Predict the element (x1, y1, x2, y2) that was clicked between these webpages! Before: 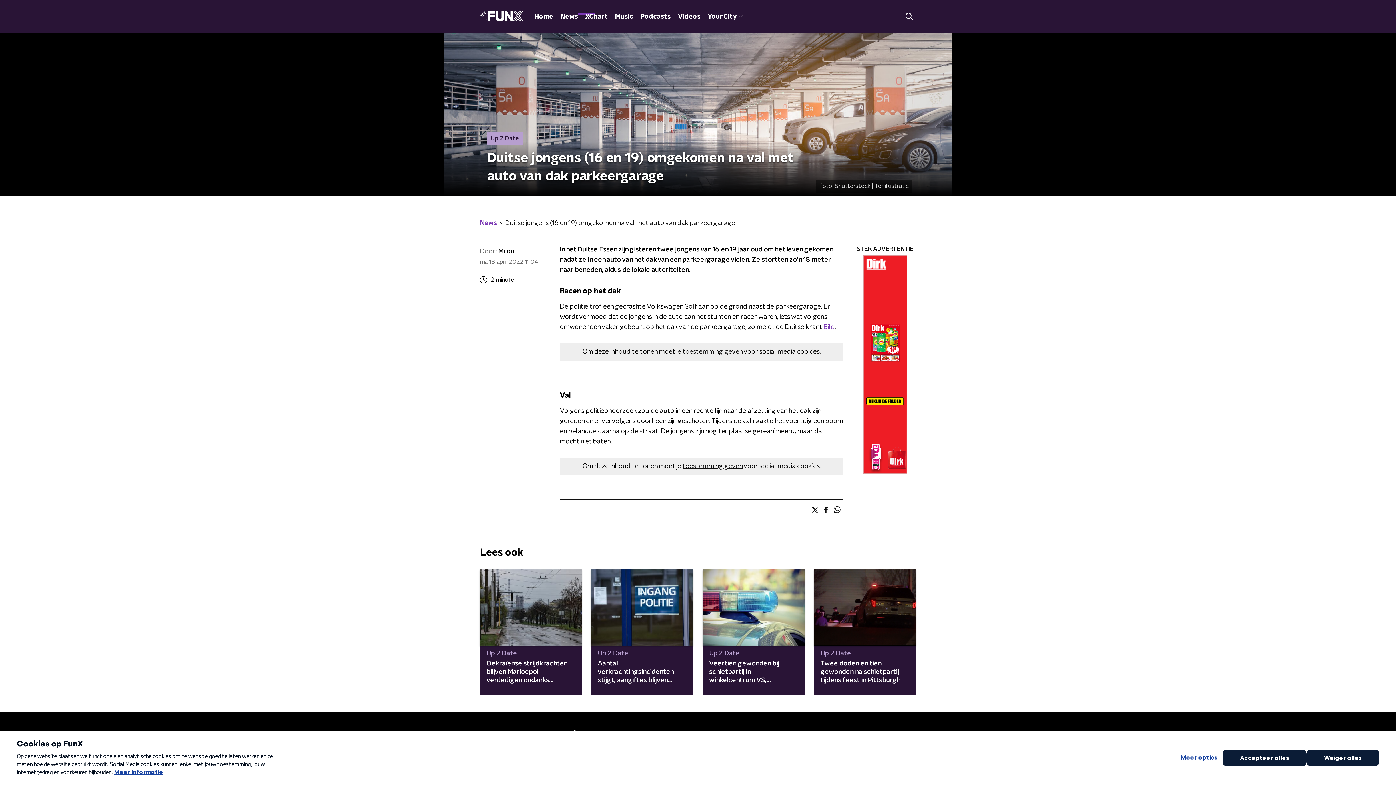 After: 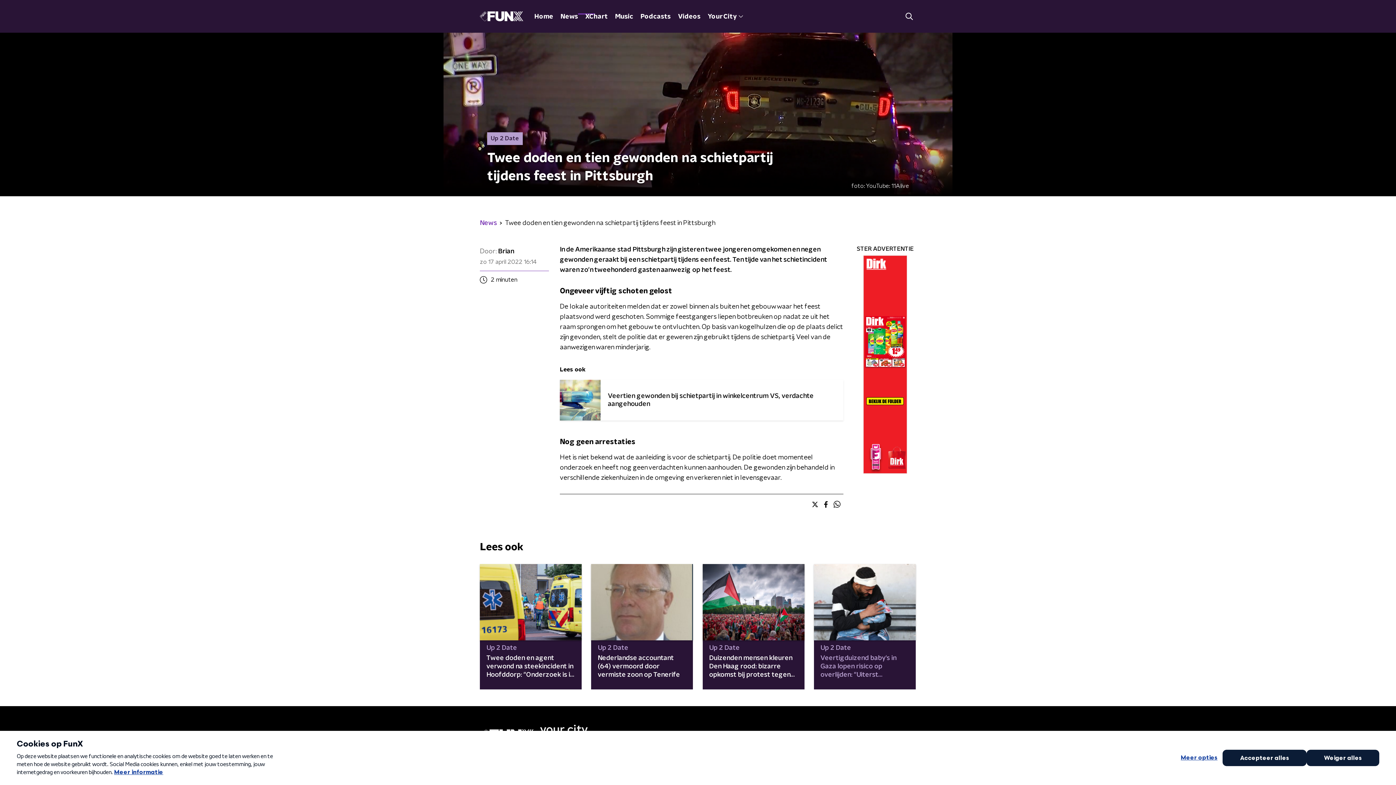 Action: label: Up 2 Date

Twee doden en tien gewonden na schietpartij tijdens feest in Pittsburgh bbox: (814, 569, 915, 695)